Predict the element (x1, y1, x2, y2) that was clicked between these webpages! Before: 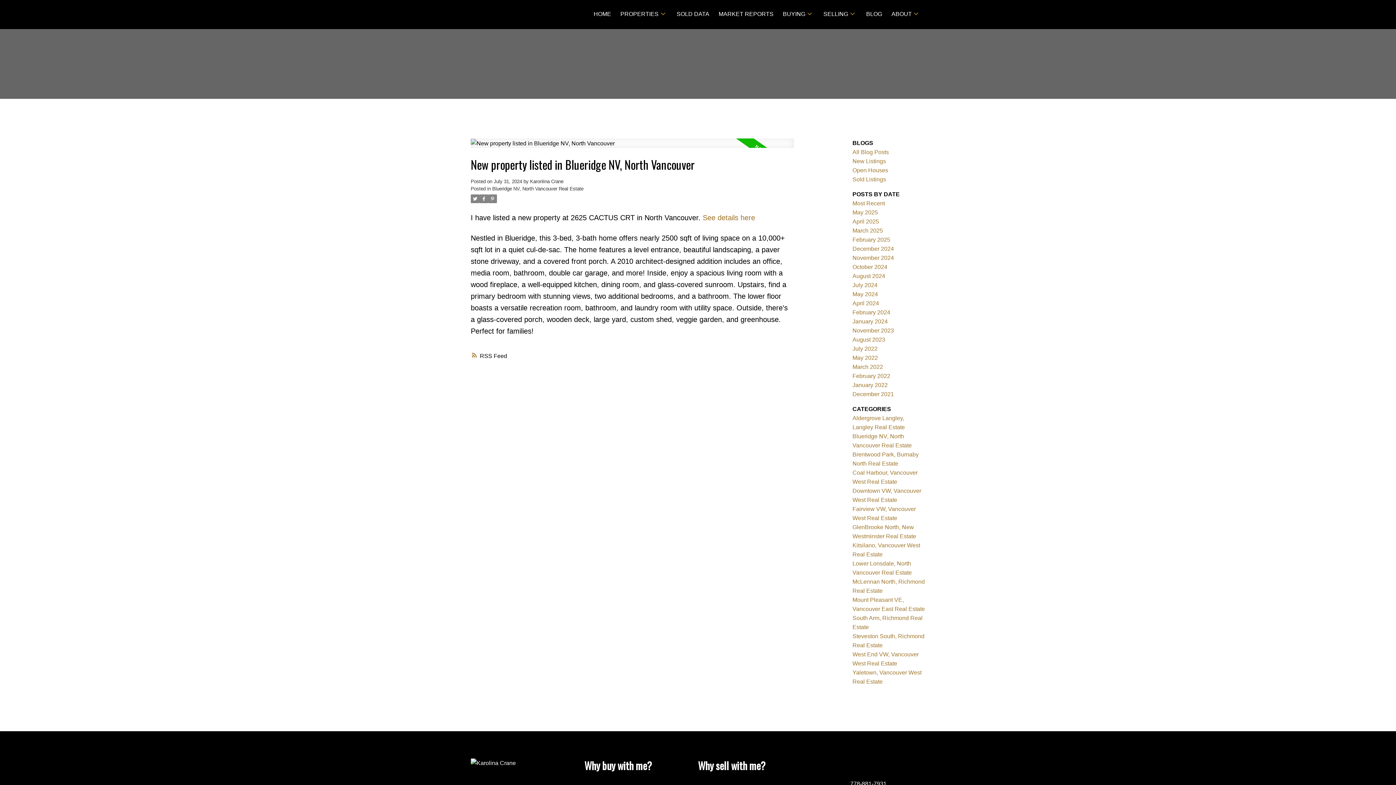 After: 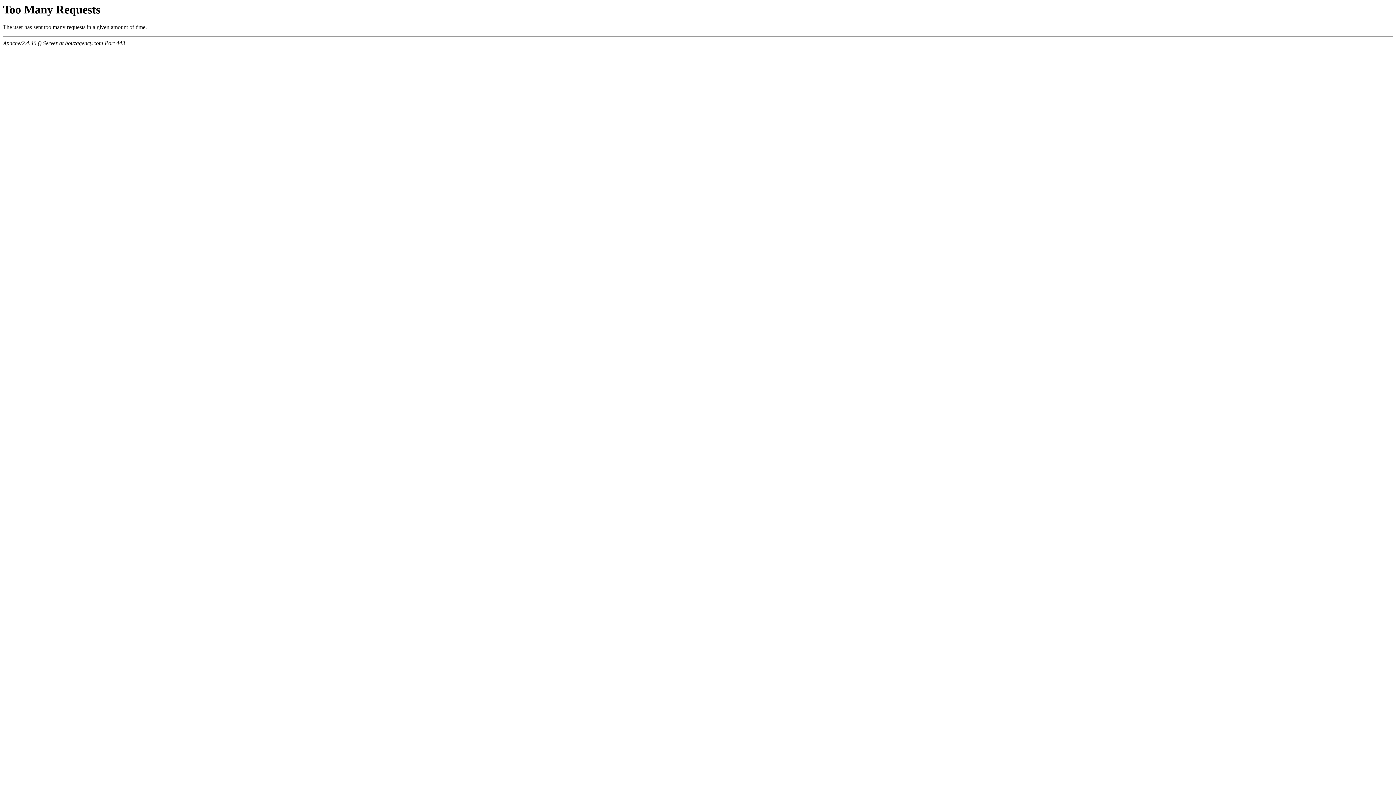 Action: bbox: (852, 200, 885, 206) label: Most Recent